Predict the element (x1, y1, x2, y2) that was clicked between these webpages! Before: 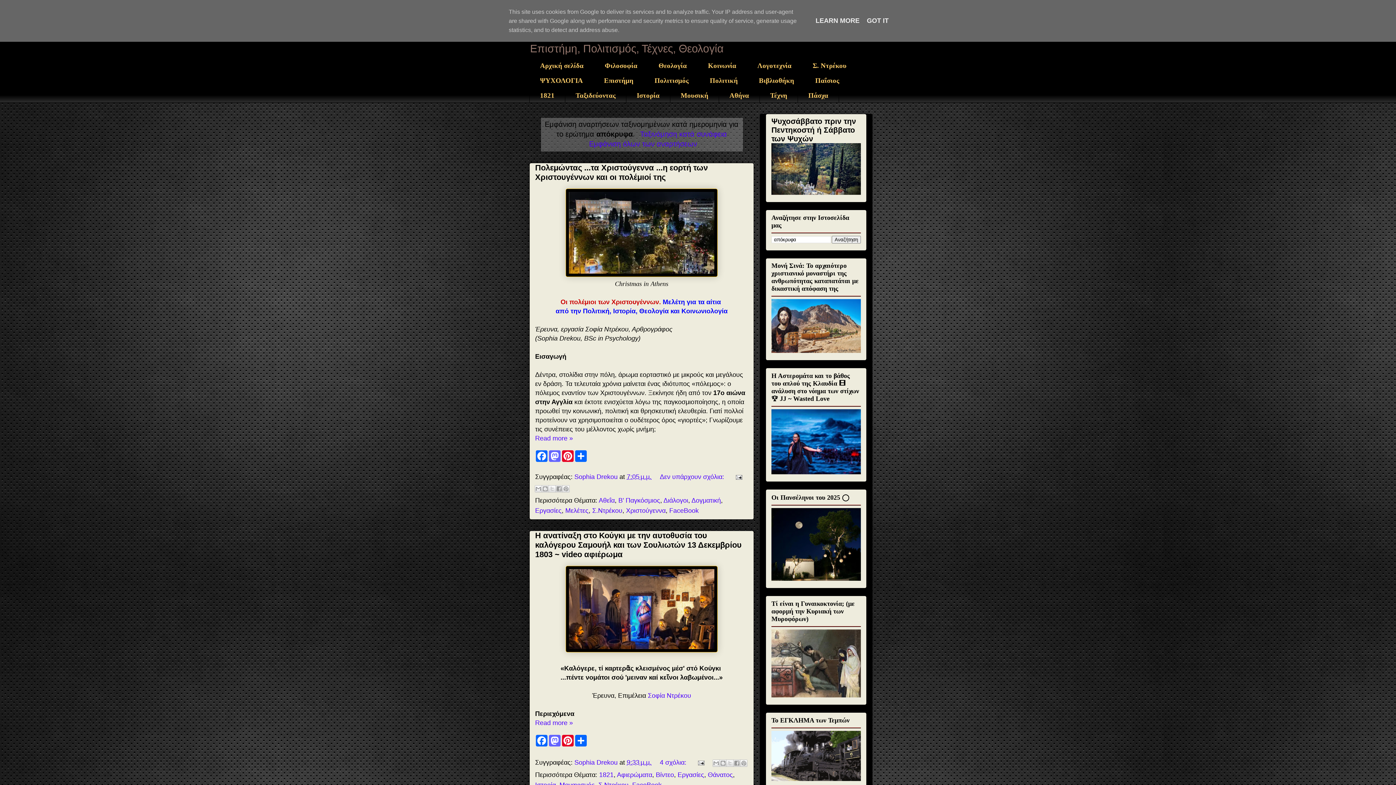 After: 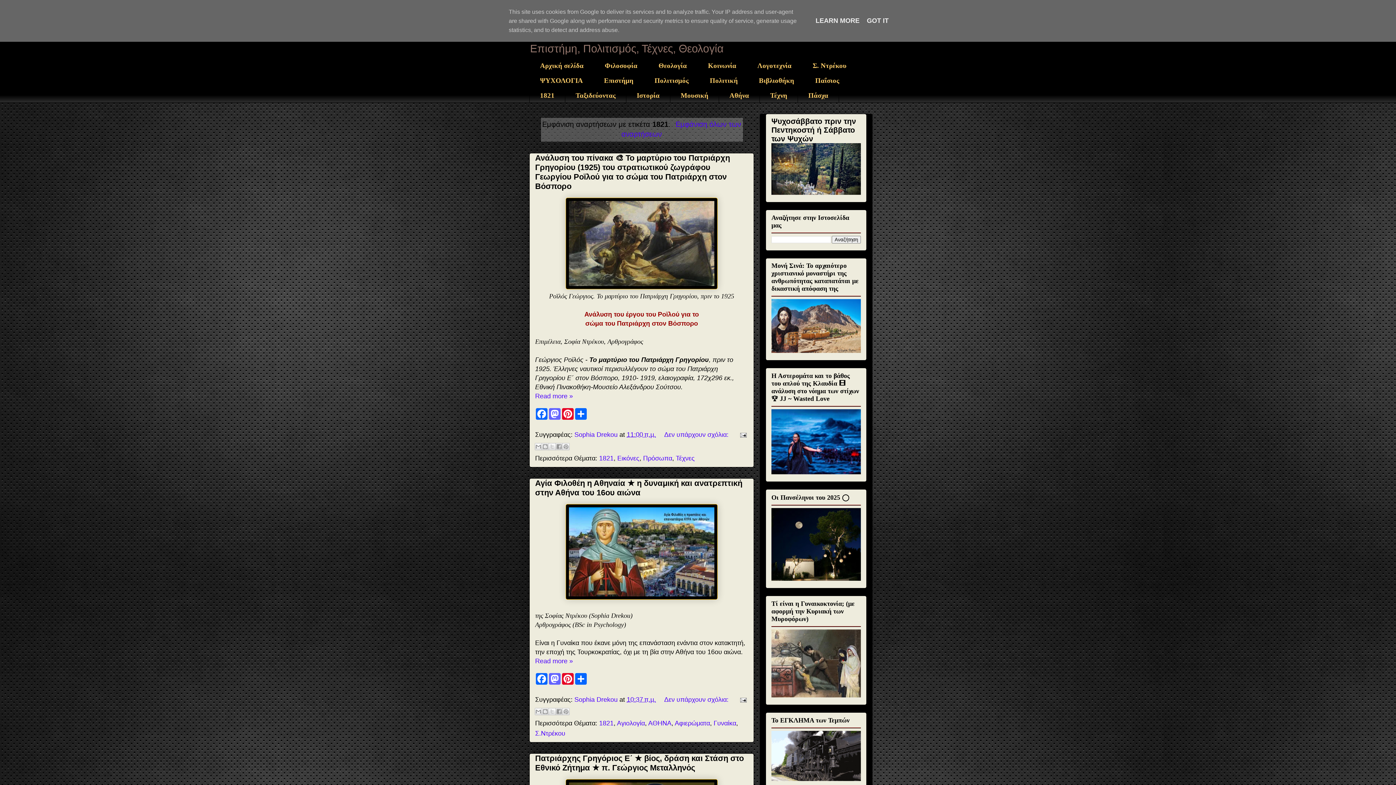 Action: label: 1821 bbox: (529, 88, 565, 103)